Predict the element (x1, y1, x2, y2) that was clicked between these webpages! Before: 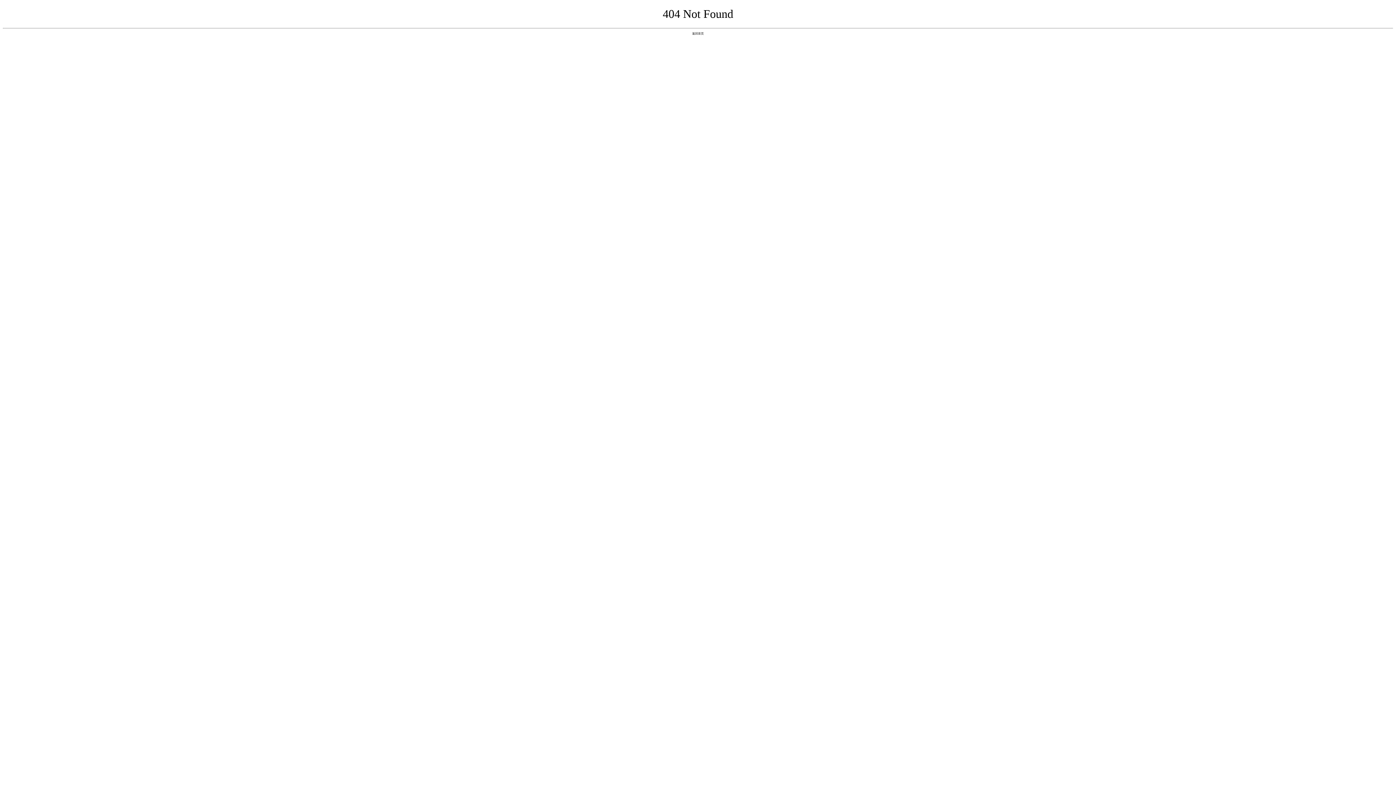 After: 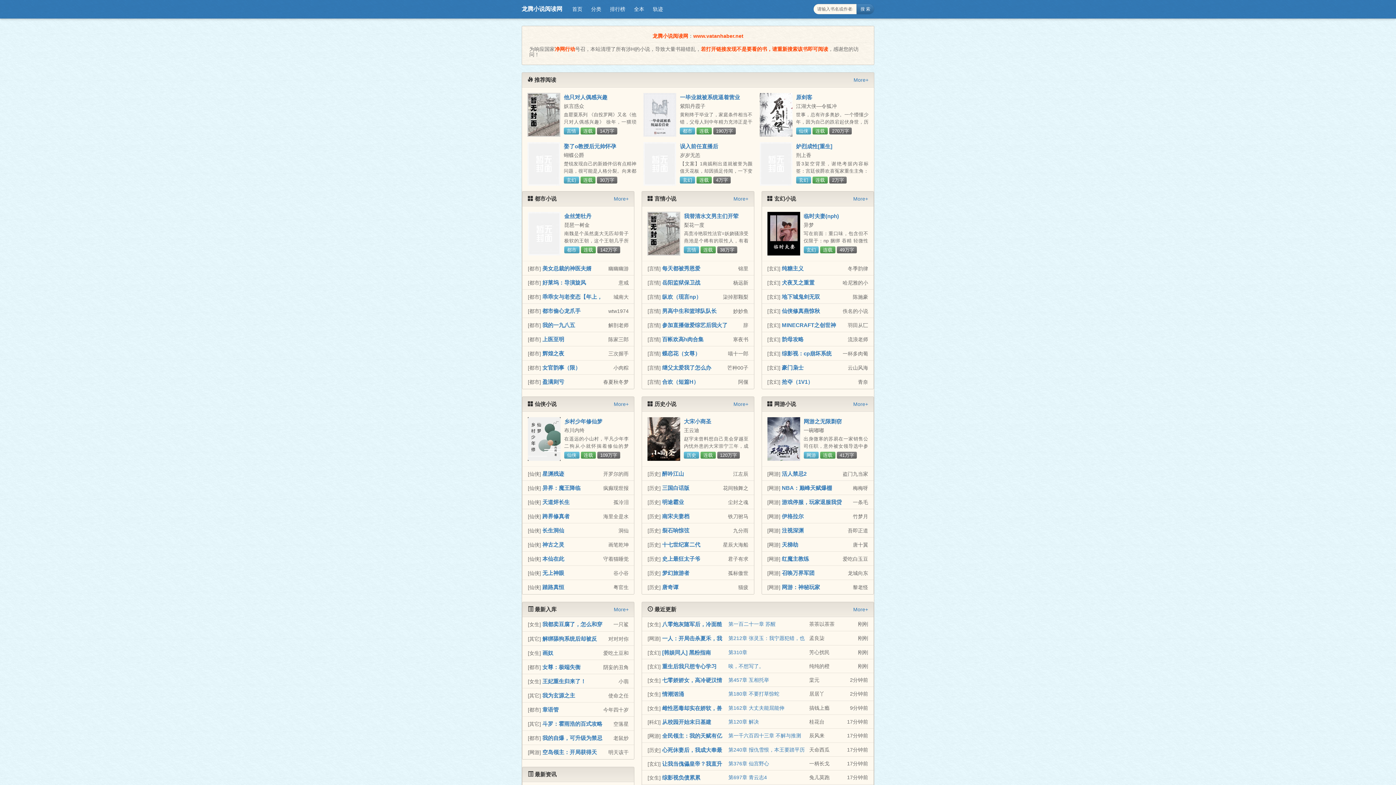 Action: label: 返回首页 bbox: (692, 31, 704, 35)